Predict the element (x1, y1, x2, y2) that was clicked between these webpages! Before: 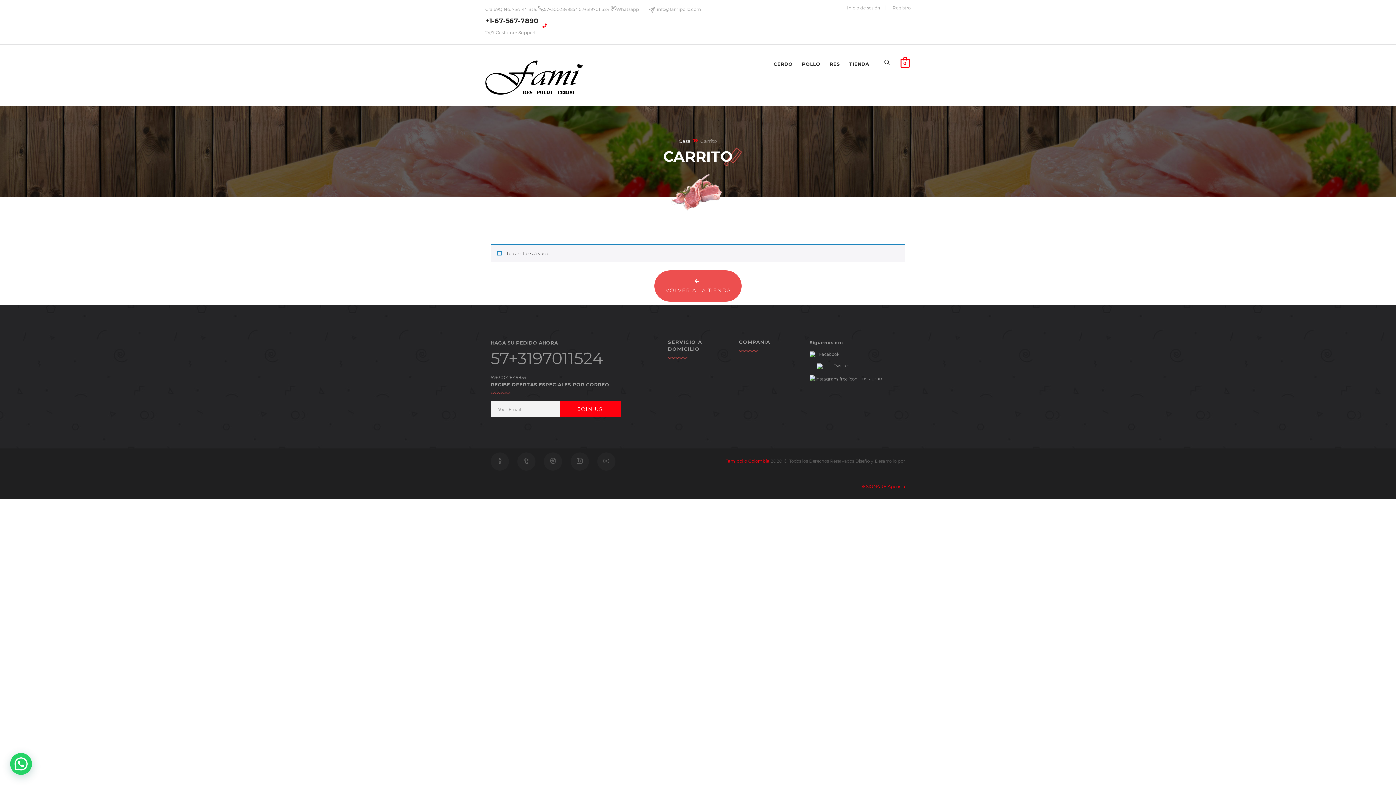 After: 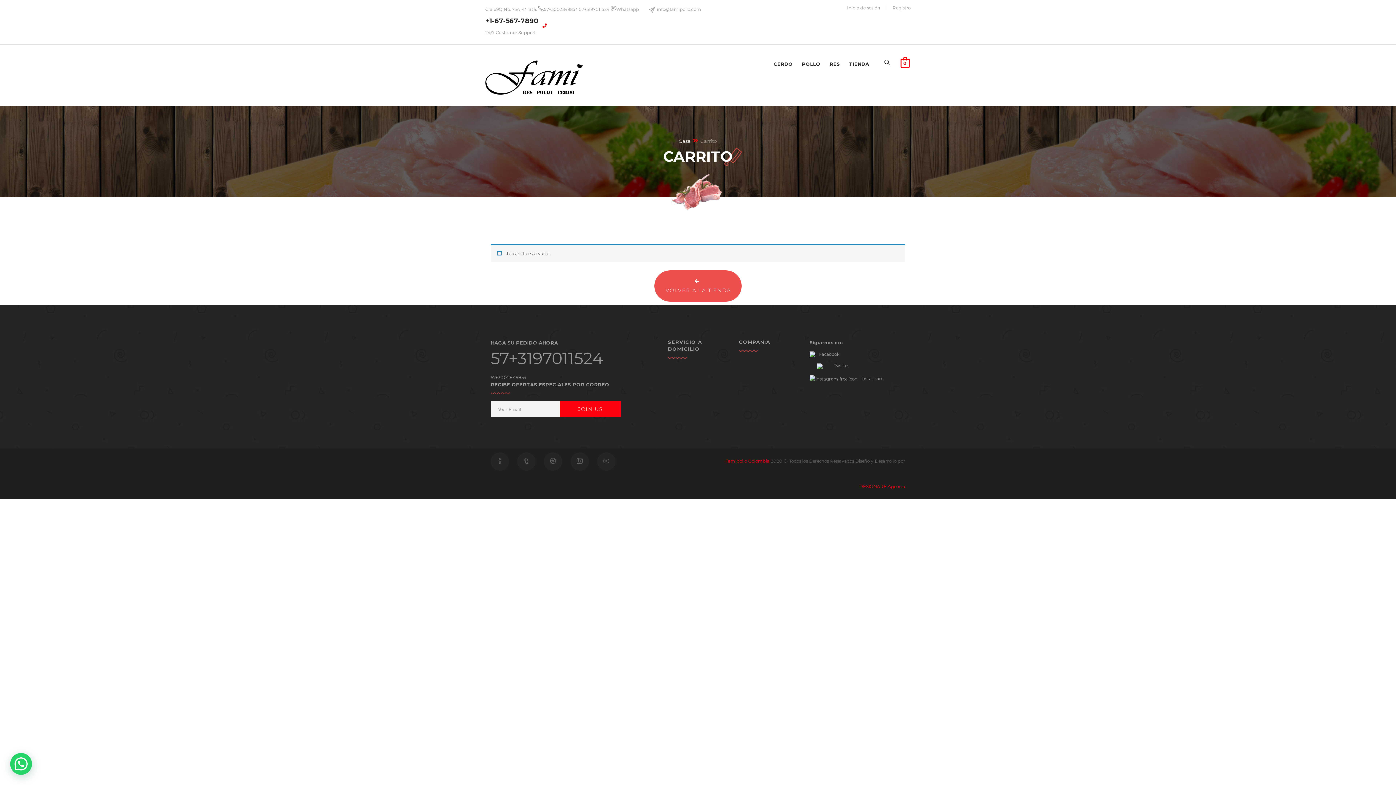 Action: bbox: (560, 401, 621, 417) label: JOIN US